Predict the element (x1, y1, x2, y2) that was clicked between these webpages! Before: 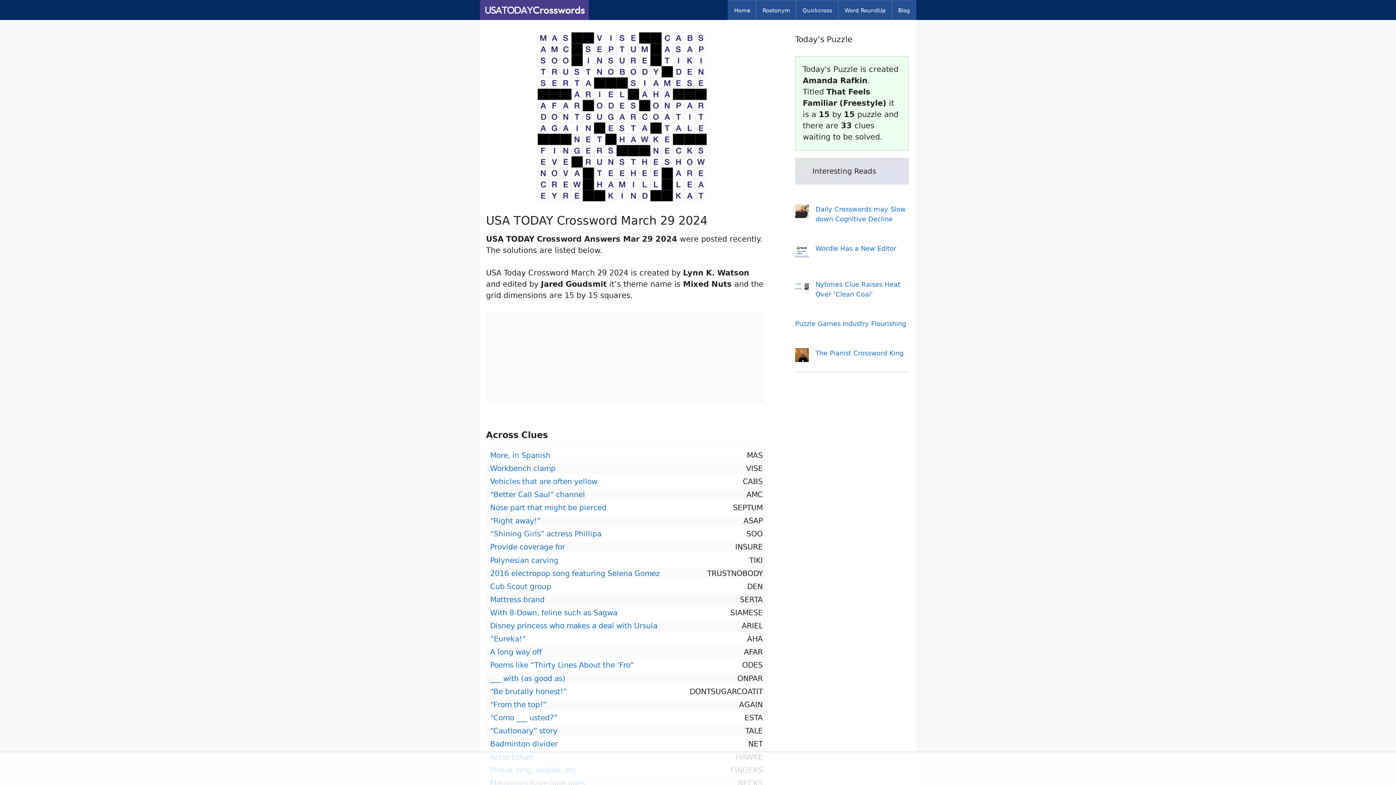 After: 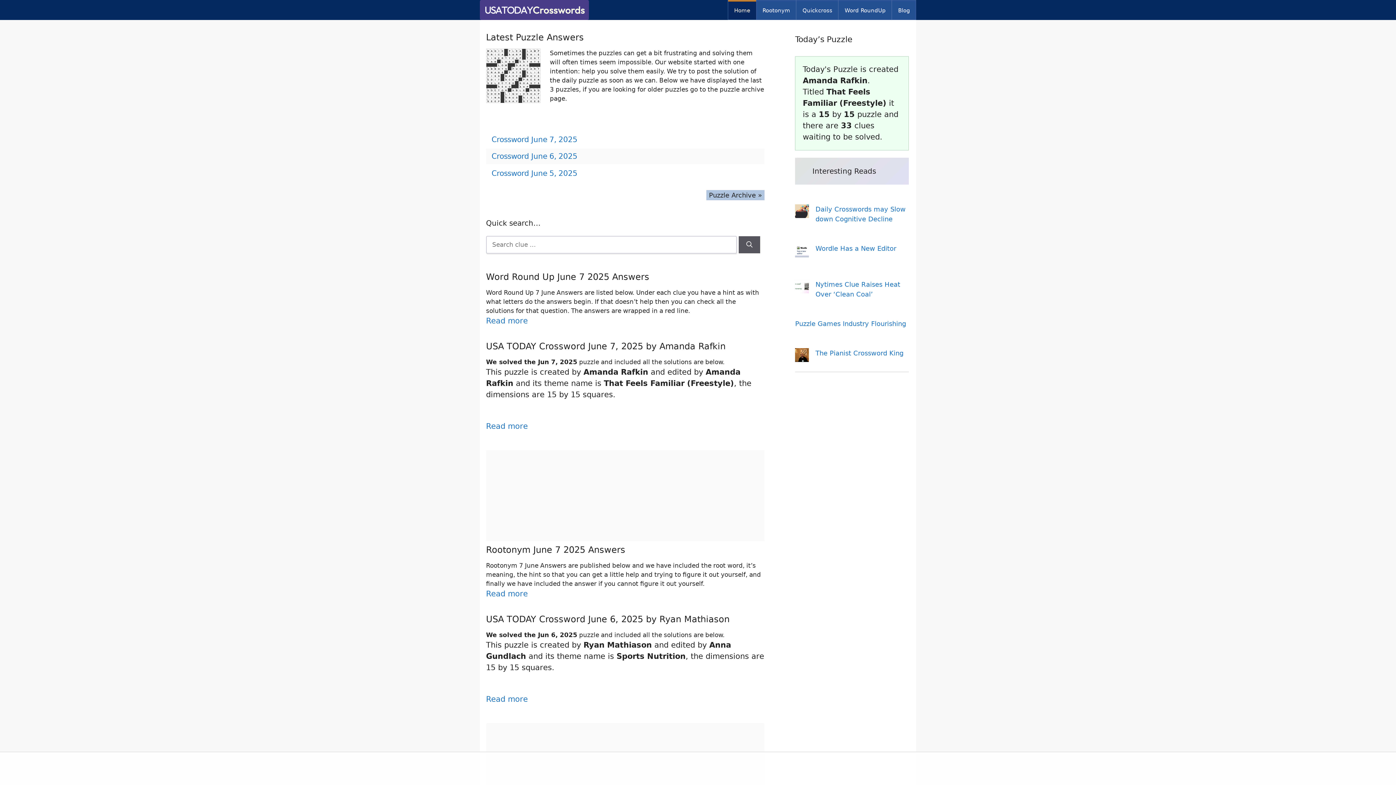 Action: bbox: (480, 5, 589, 13)